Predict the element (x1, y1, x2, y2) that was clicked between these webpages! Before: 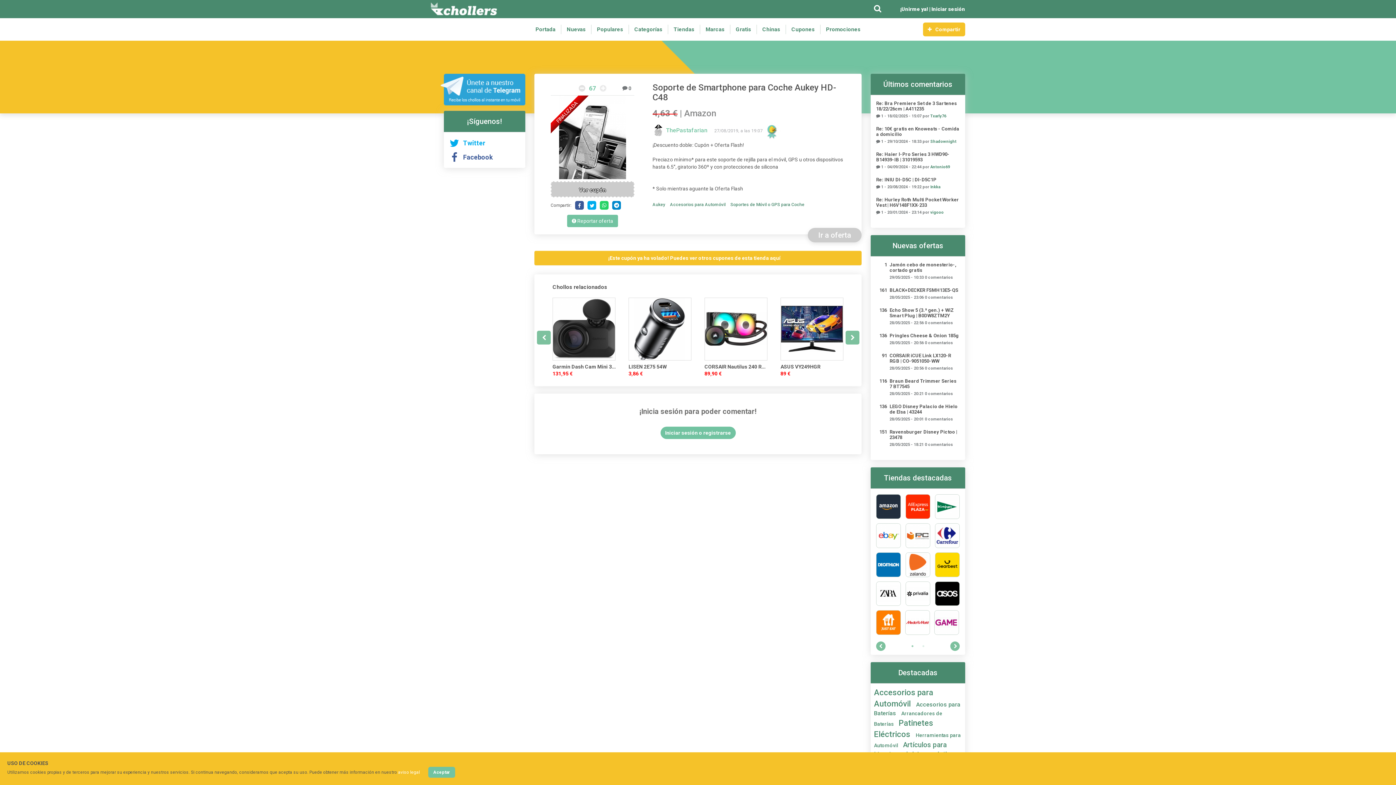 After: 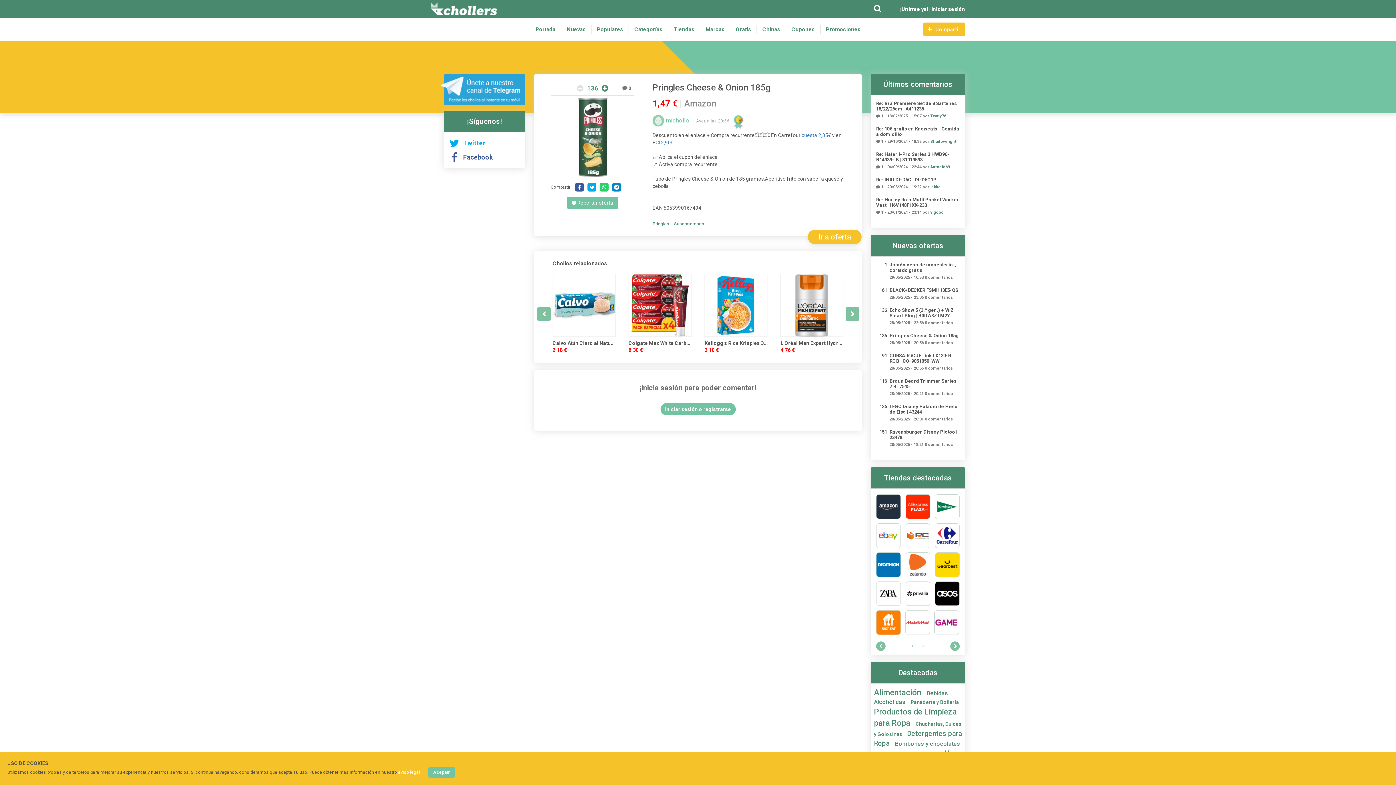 Action: label: Pringles Cheese & Onion 185g bbox: (889, 333, 960, 338)